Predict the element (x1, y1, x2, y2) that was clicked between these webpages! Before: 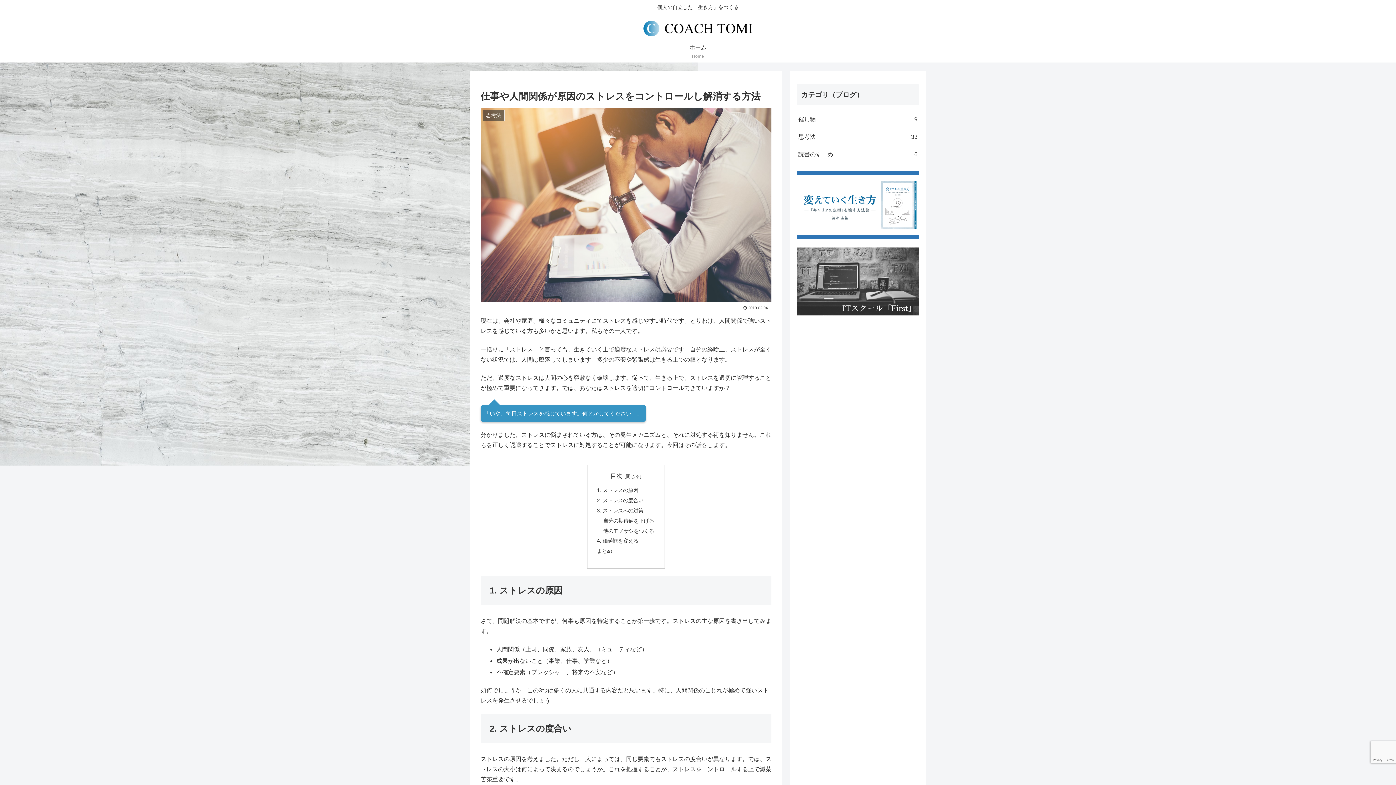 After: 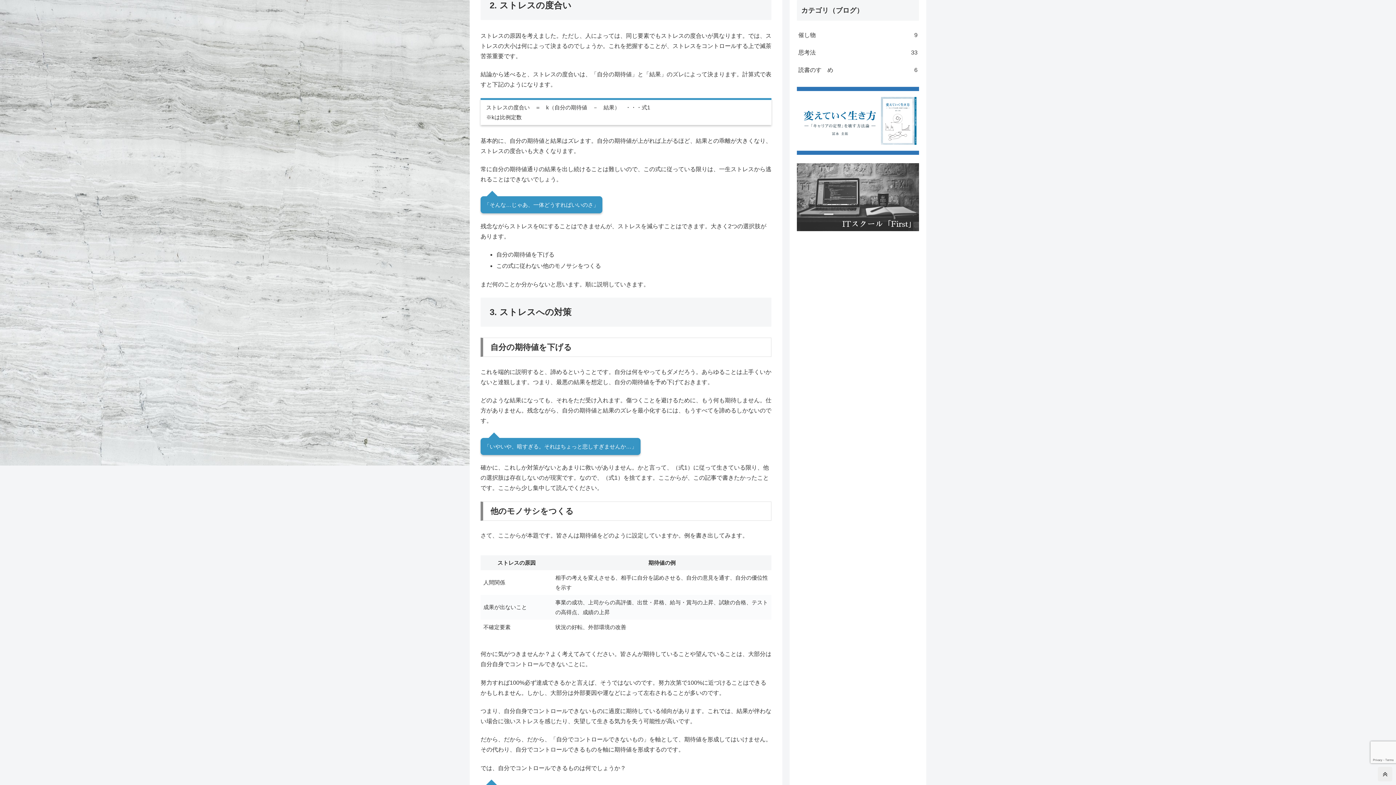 Action: label: 2. ストレスの度合い bbox: (597, 497, 643, 503)